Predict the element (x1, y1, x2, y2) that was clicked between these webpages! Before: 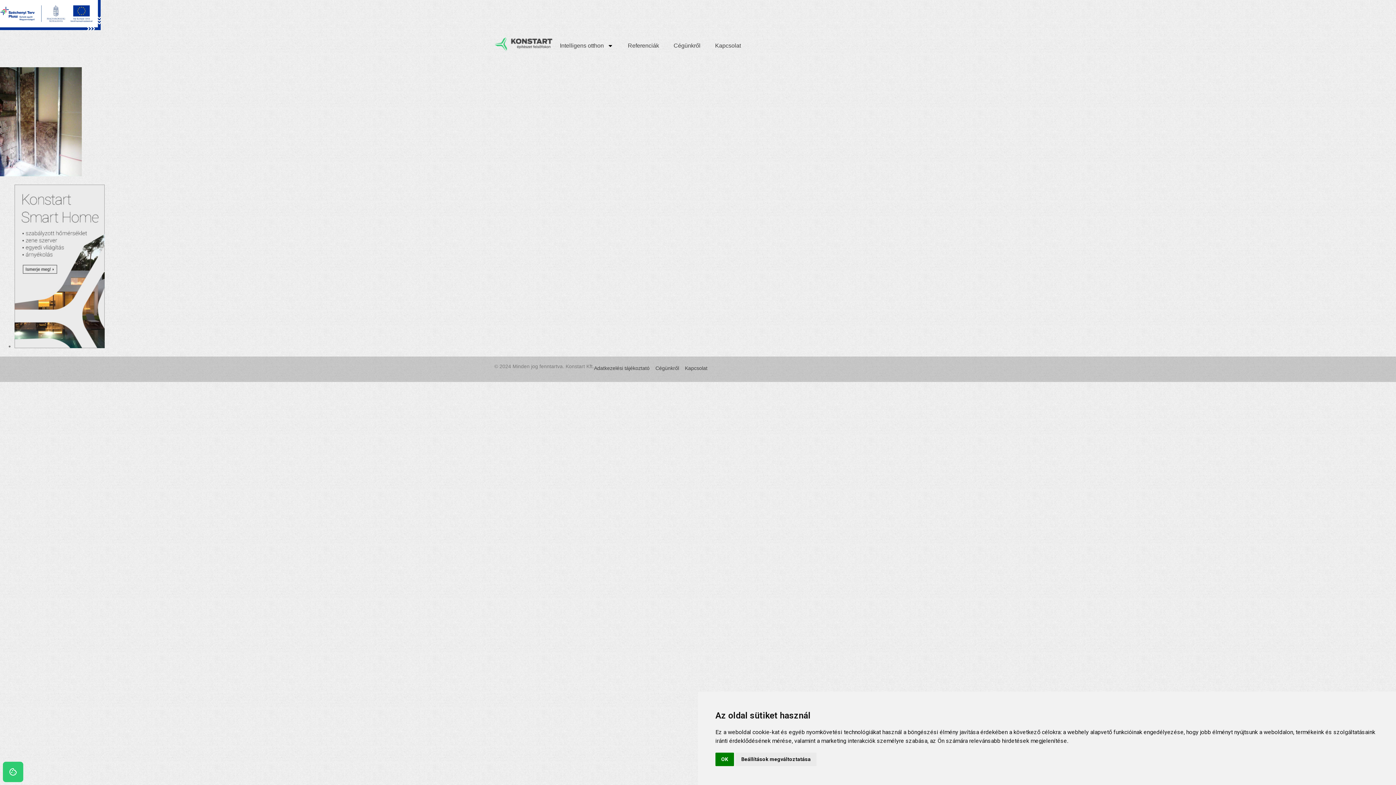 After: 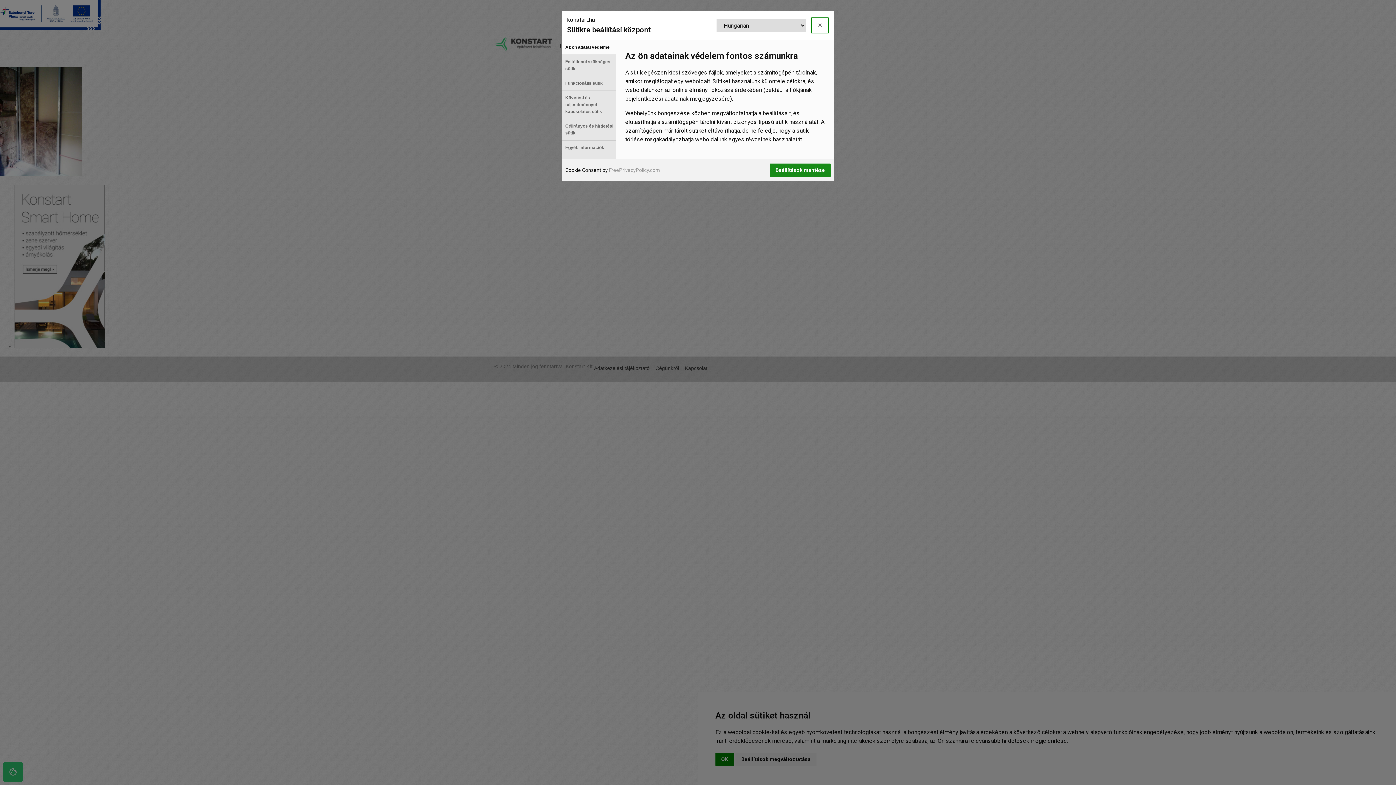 Action: bbox: (2, 762, 23, 782)